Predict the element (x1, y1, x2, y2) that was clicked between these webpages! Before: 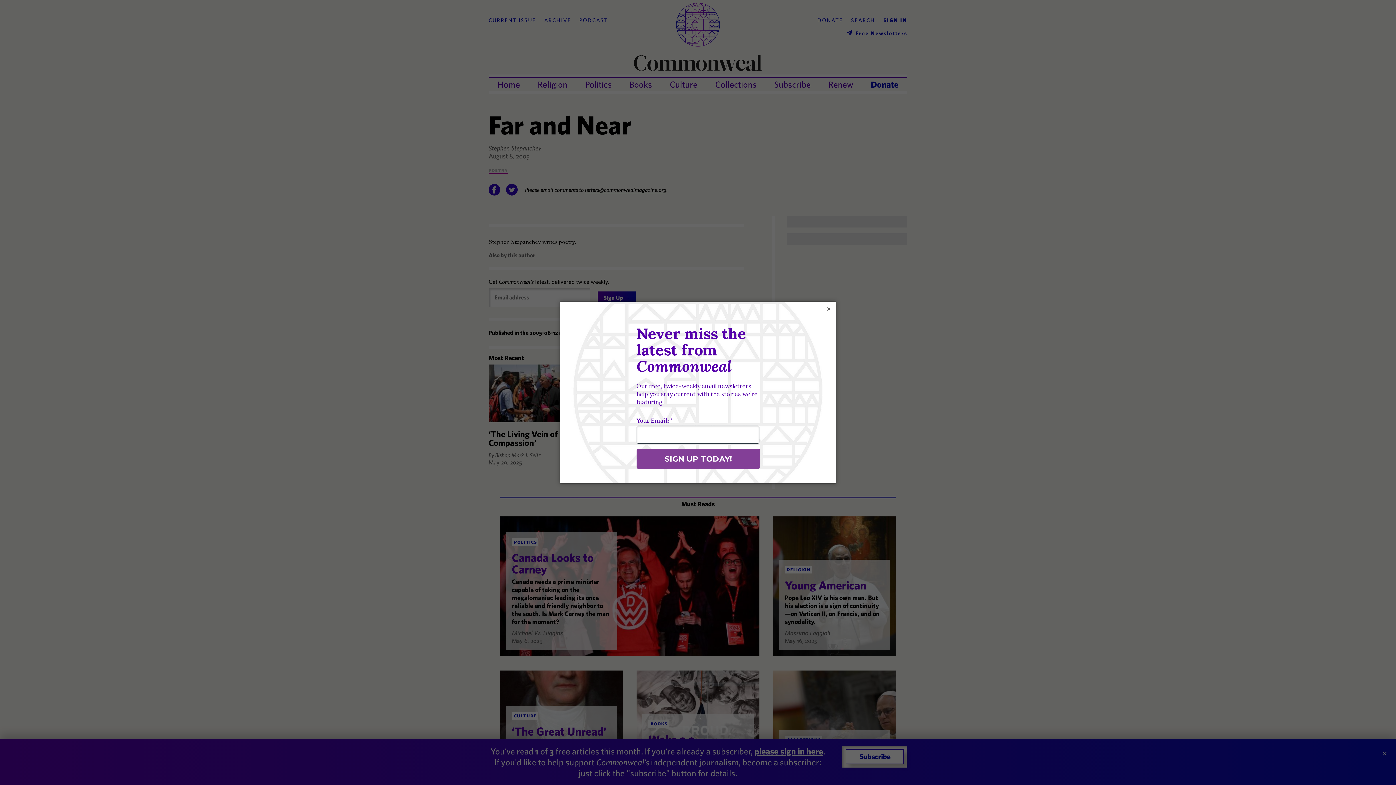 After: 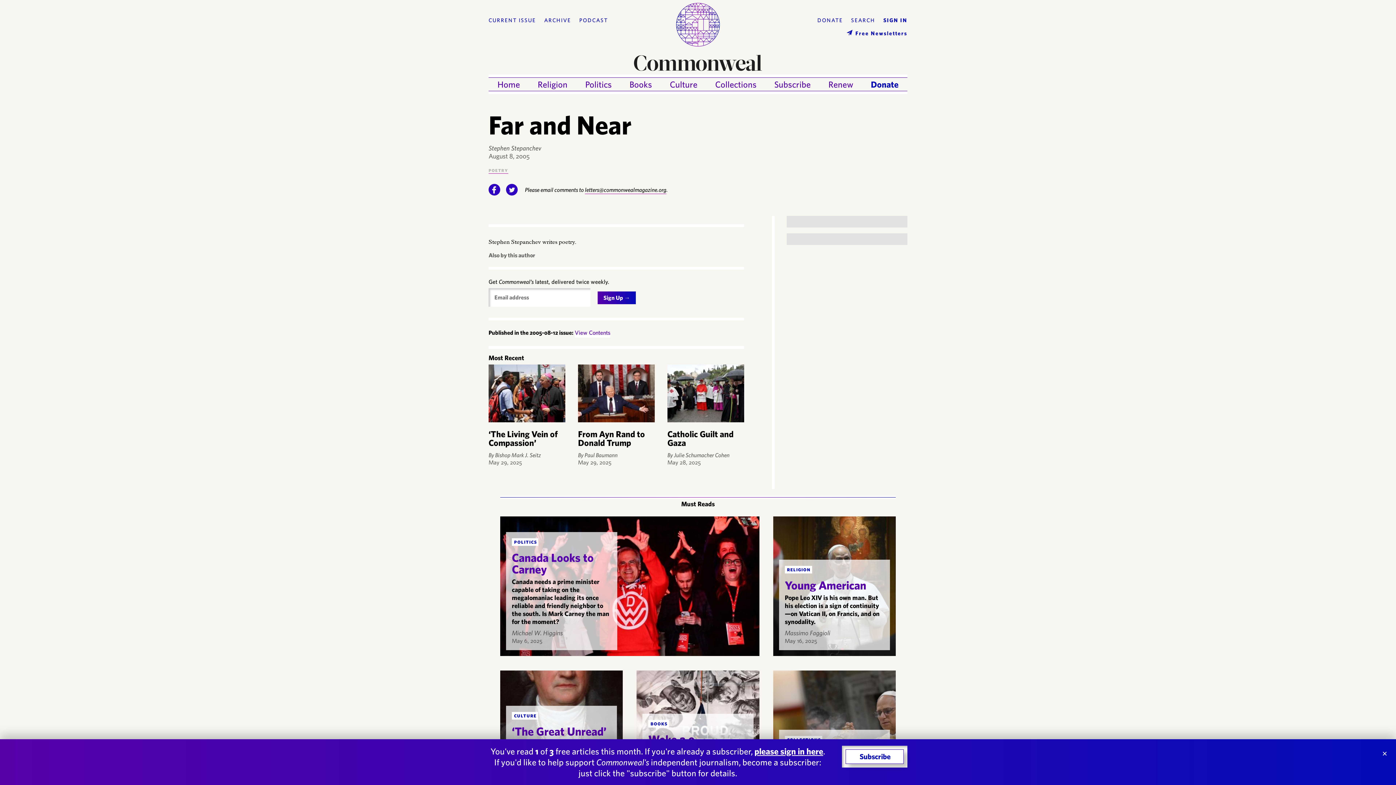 Action: bbox: (825, 305, 832, 312) label: ×